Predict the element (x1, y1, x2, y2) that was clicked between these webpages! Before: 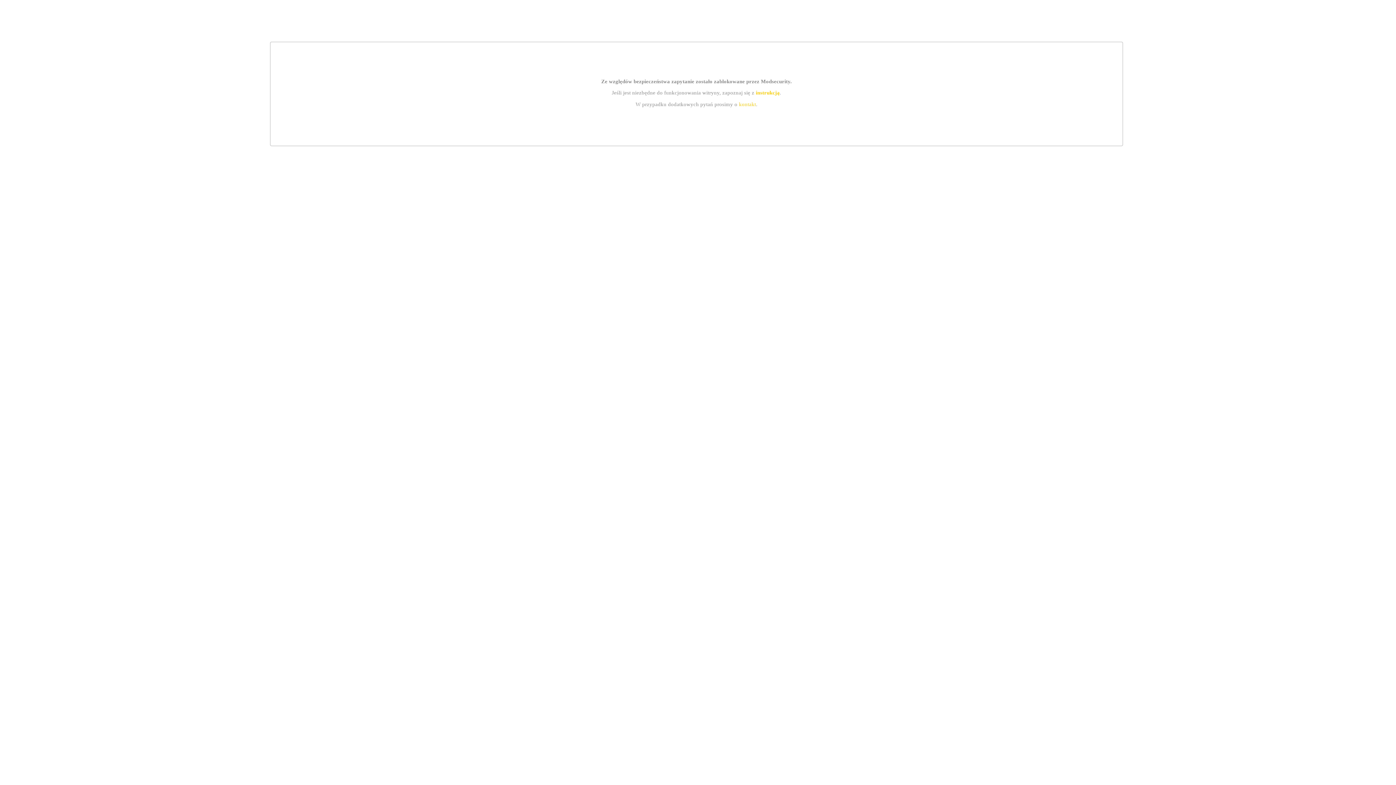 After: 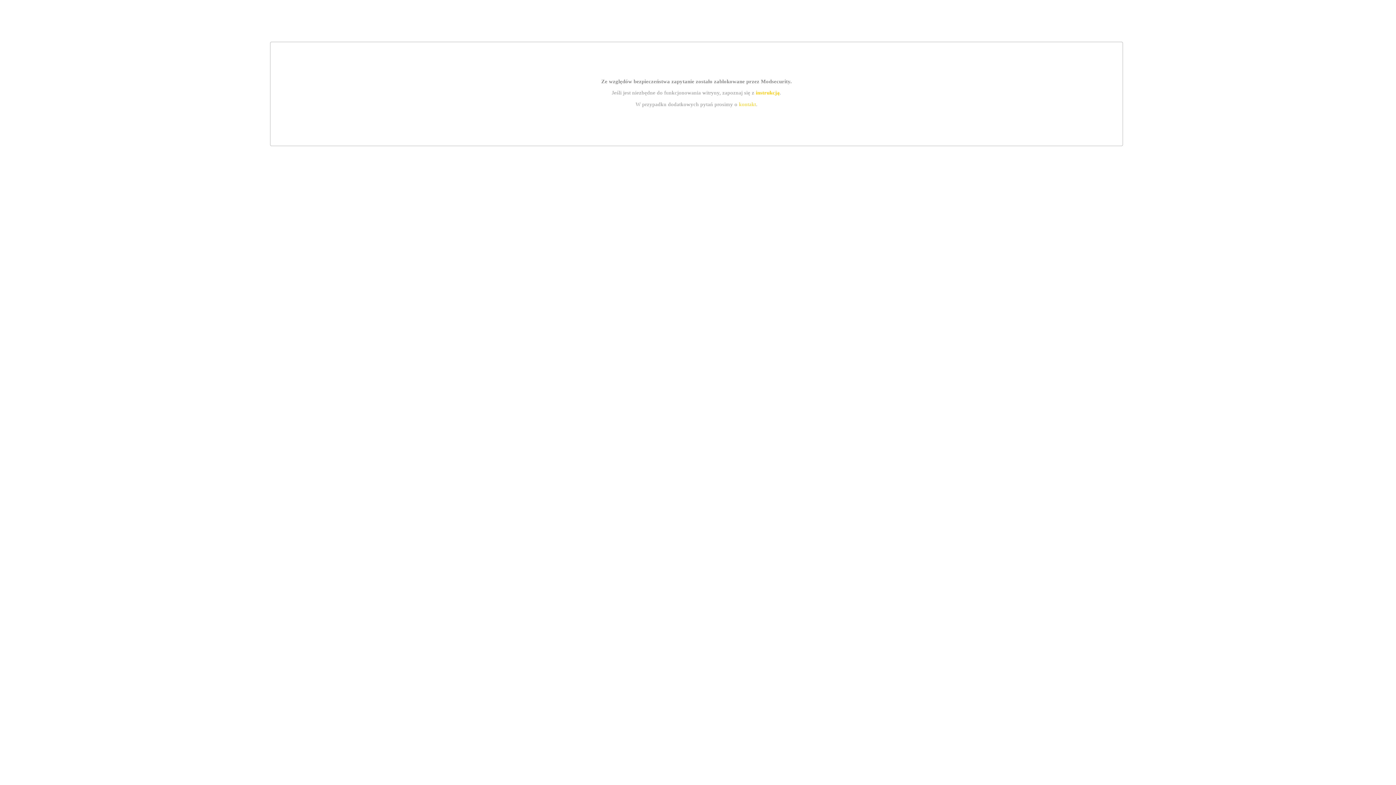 Action: bbox: (739, 101, 756, 107) label: kontakt